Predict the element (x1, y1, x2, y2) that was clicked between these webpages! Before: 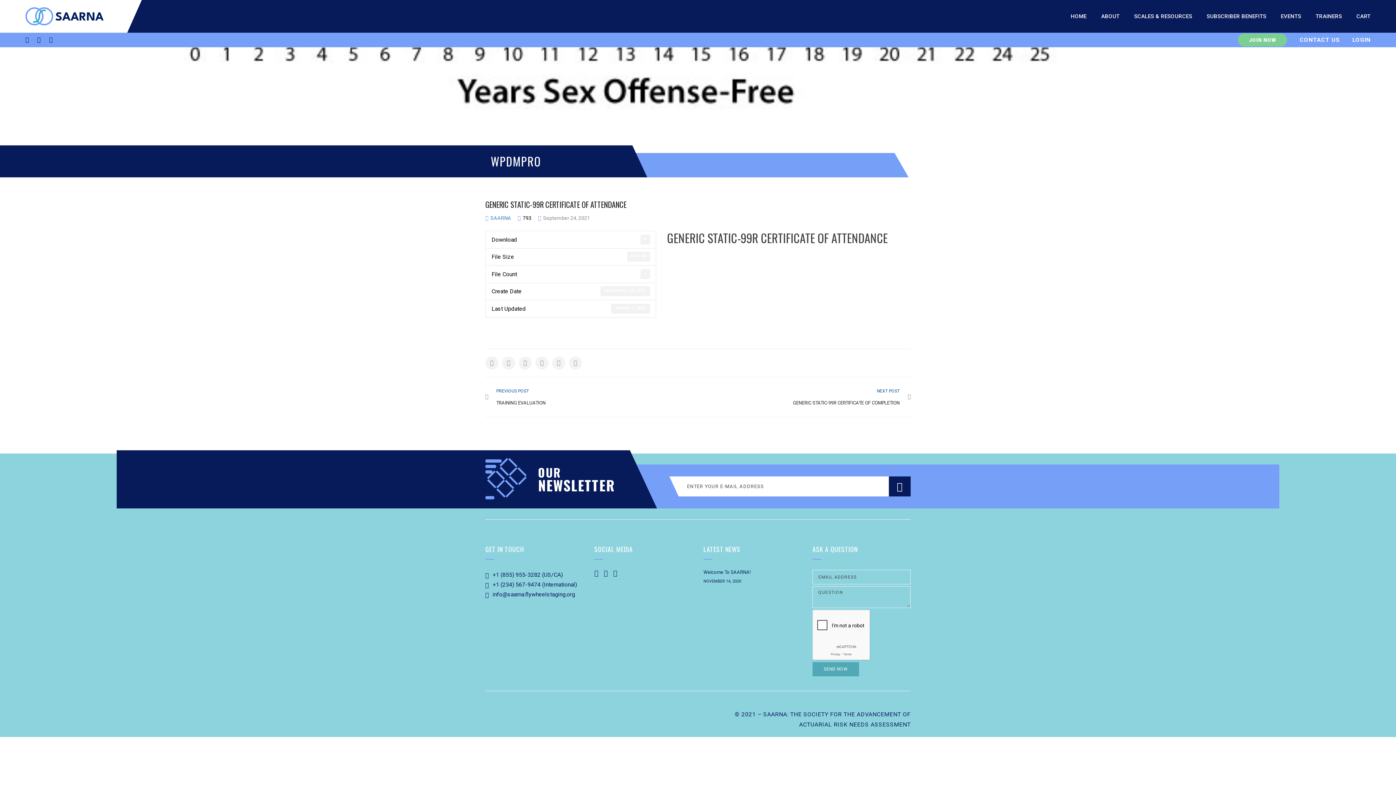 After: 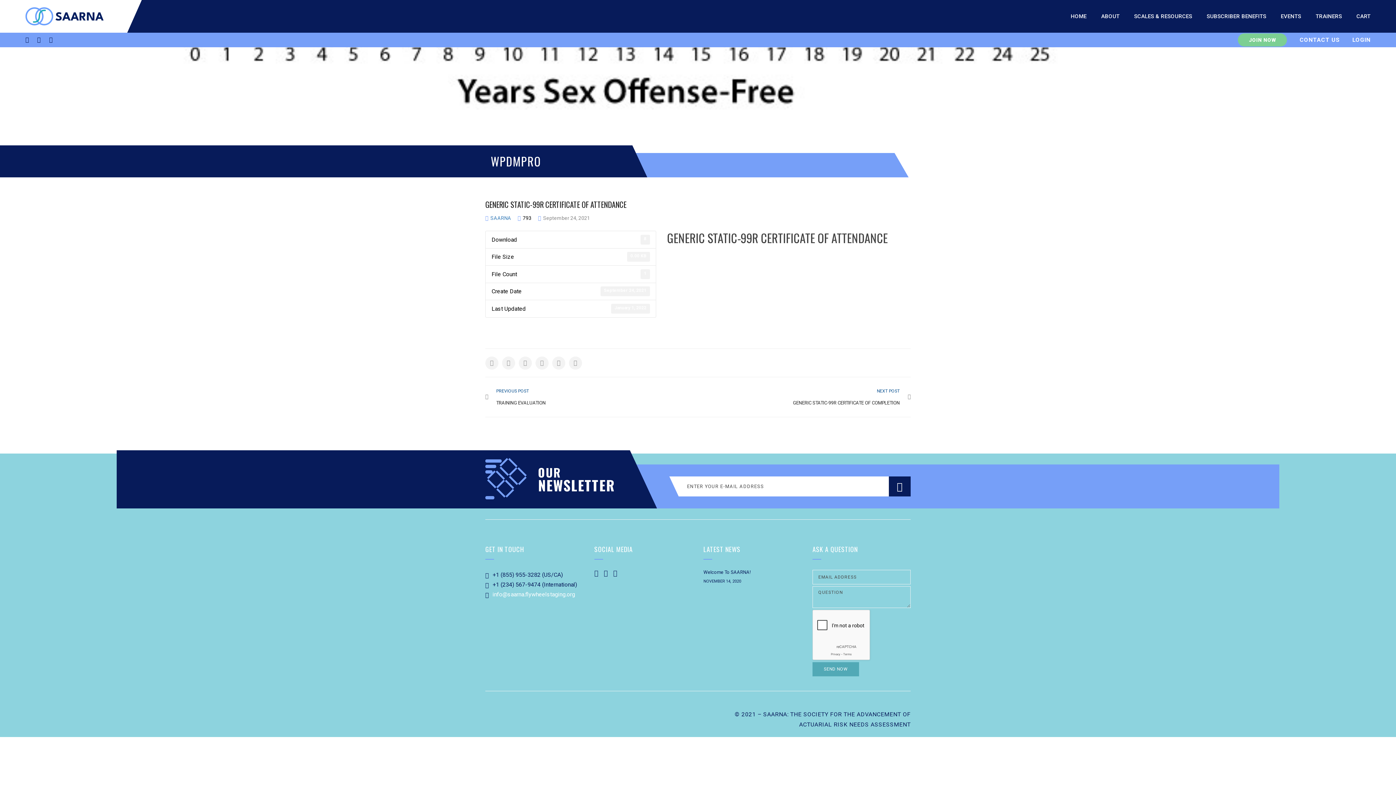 Action: bbox: (492, 591, 575, 598) label: info@saarna.flywheelstaging.org